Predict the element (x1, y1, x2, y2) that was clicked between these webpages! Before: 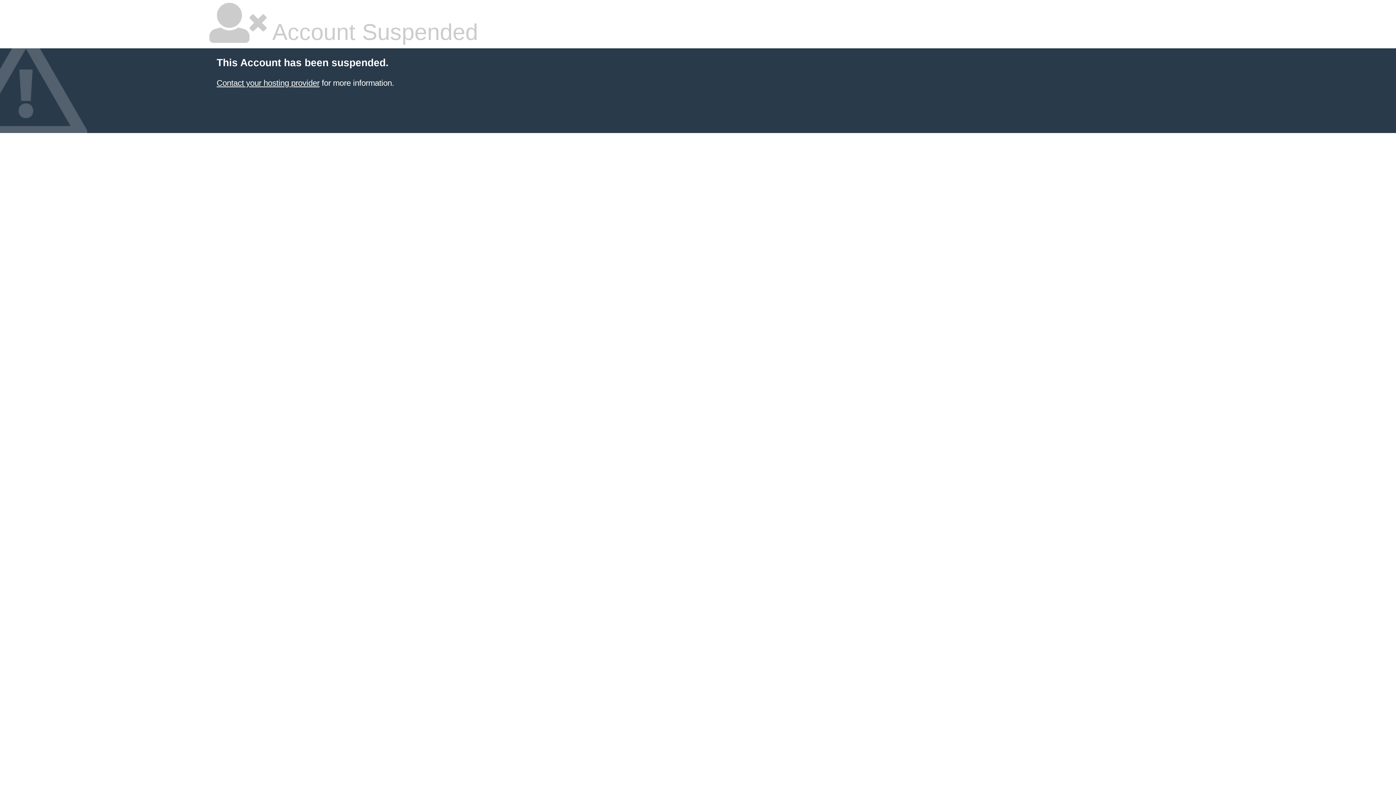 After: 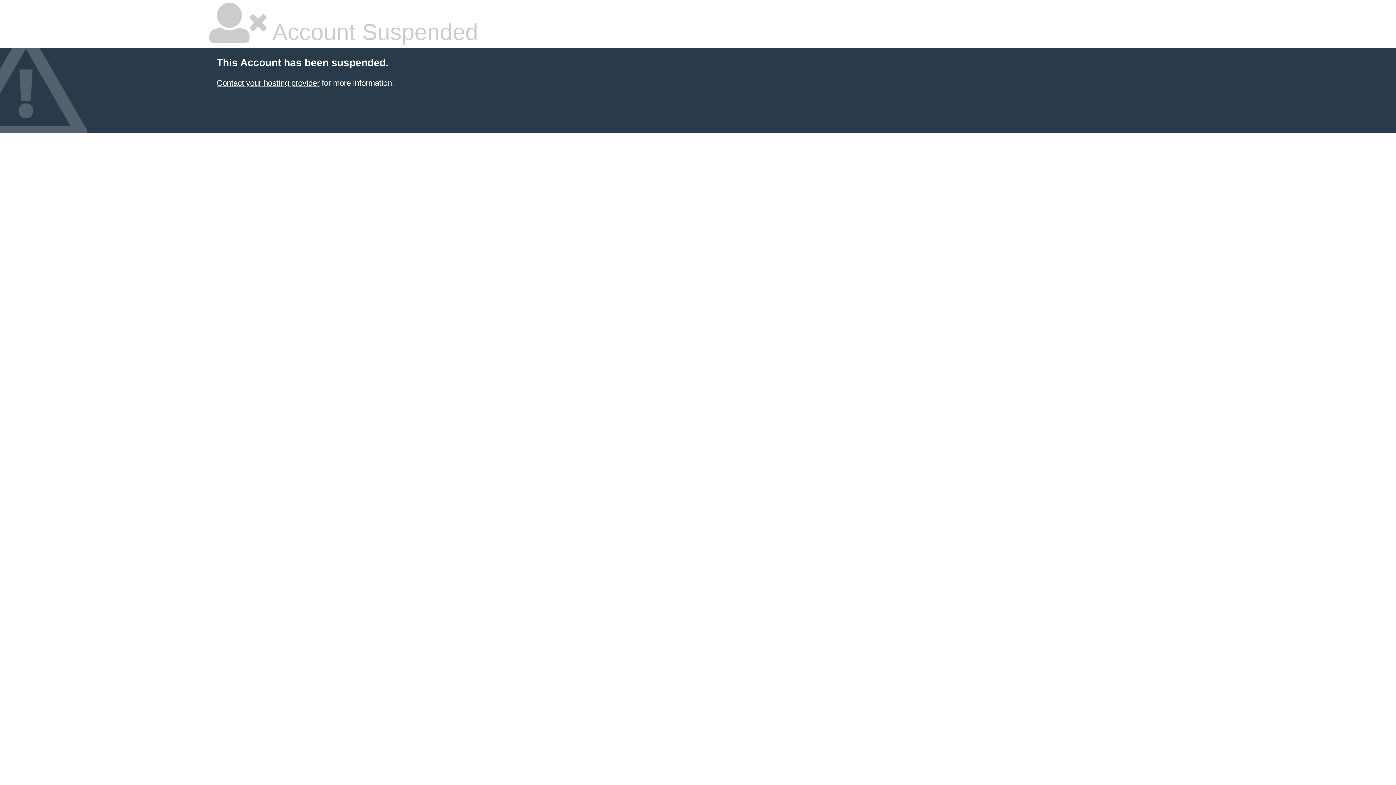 Action: label: Contact your hosting provider bbox: (216, 78, 319, 87)